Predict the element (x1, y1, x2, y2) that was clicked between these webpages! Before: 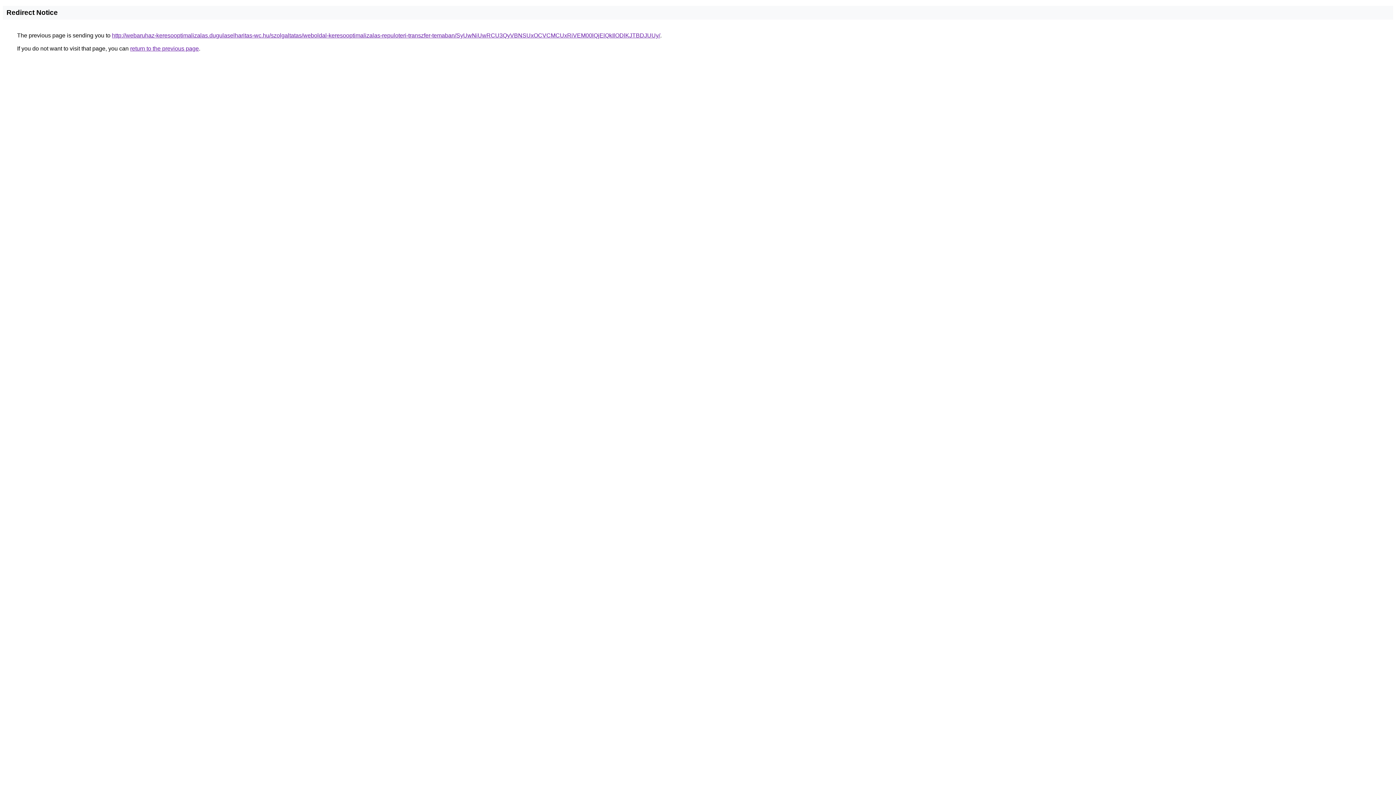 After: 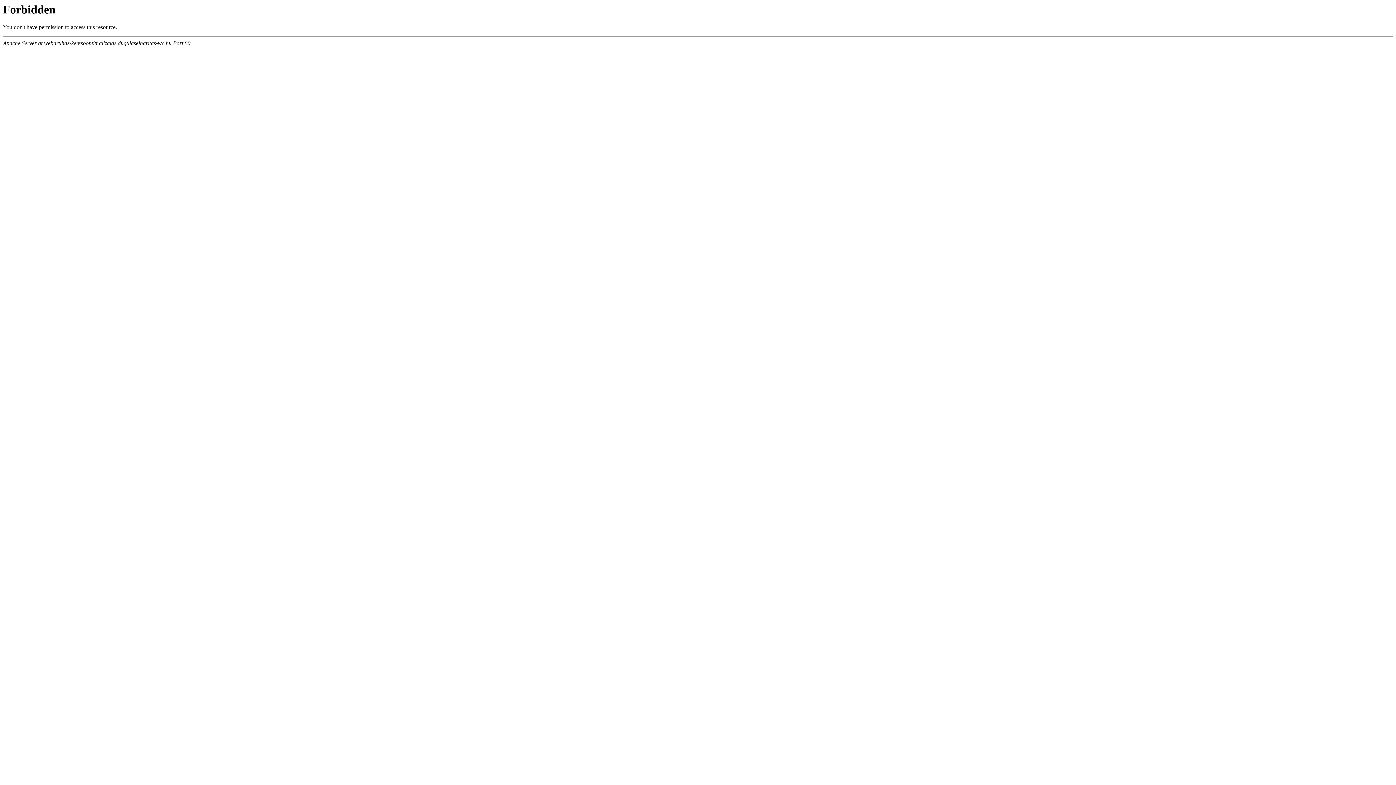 Action: bbox: (112, 32, 660, 38) label: http://webaruhaz-keresooptimalizalas.dugulaselharitas-wc.hu/szolgaltatas/weboldal-keresooptimalizalas-repuloteri-transzfer-temaban/SyUwNiUwRCU3QyVBNSUxOCVCMCUxRiVEM00lQjElQkIlODlKJTBDJUUy/